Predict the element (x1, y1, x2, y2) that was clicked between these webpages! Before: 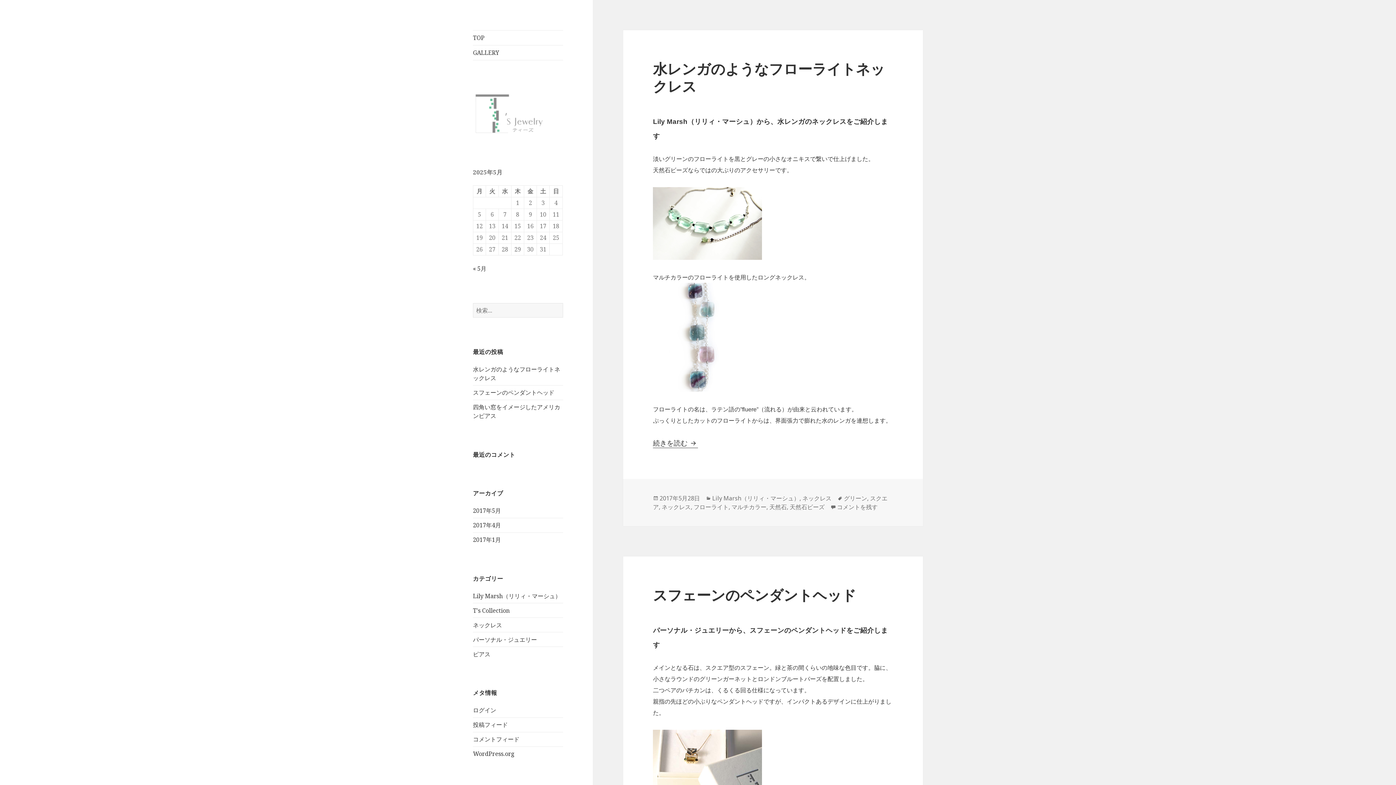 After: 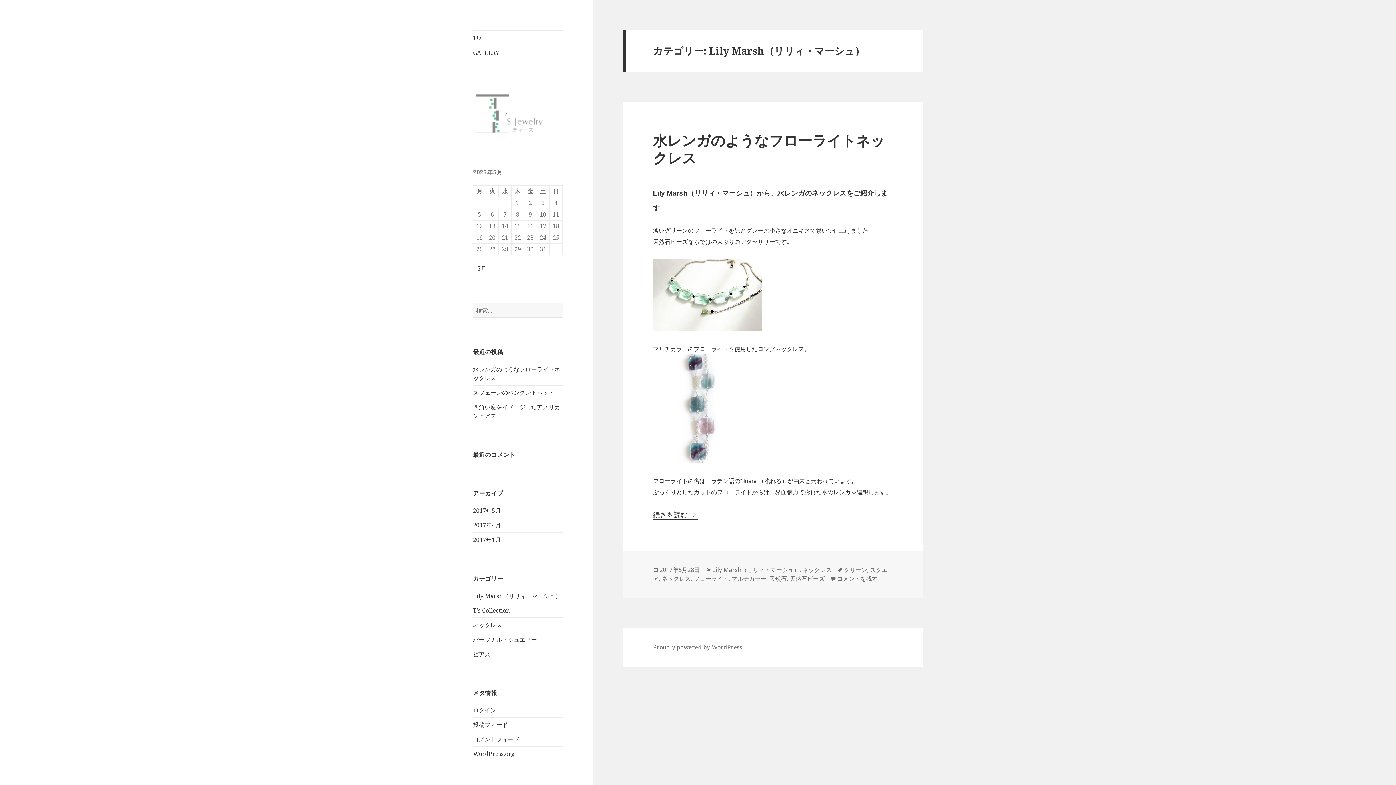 Action: label: Lily Marsh（リリィ・マーシュ） bbox: (473, 592, 561, 600)